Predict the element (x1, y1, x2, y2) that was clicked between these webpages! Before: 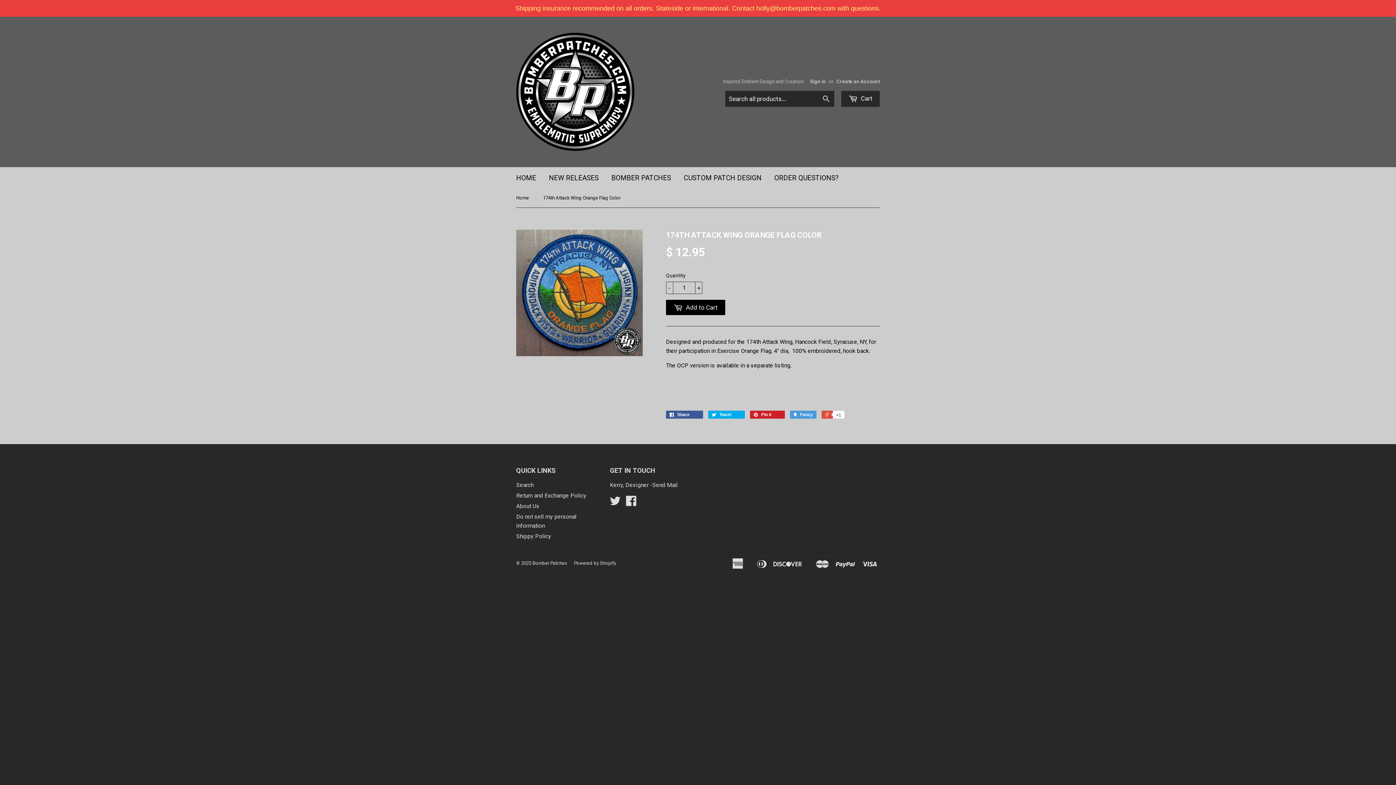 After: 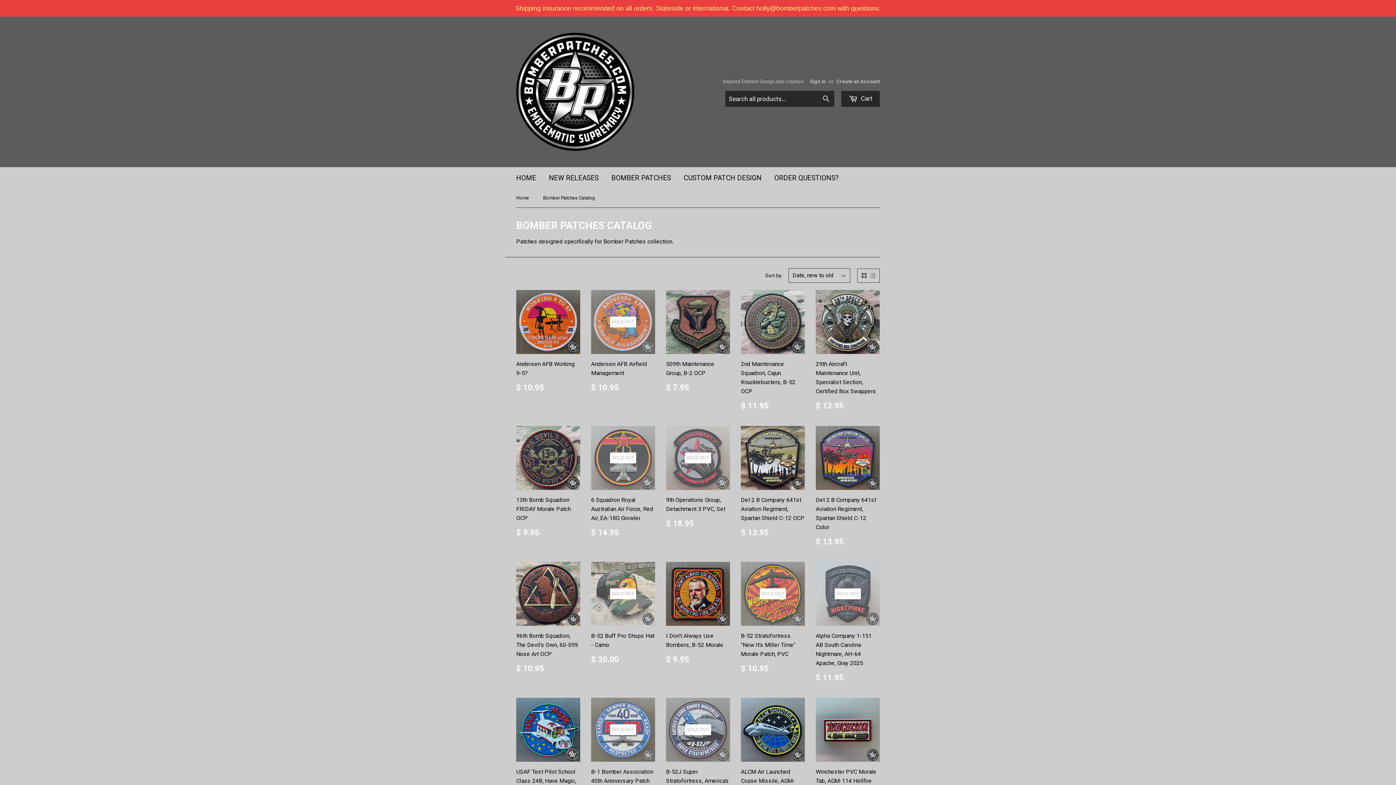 Action: bbox: (606, 167, 676, 189) label: BOMBER PATCHES